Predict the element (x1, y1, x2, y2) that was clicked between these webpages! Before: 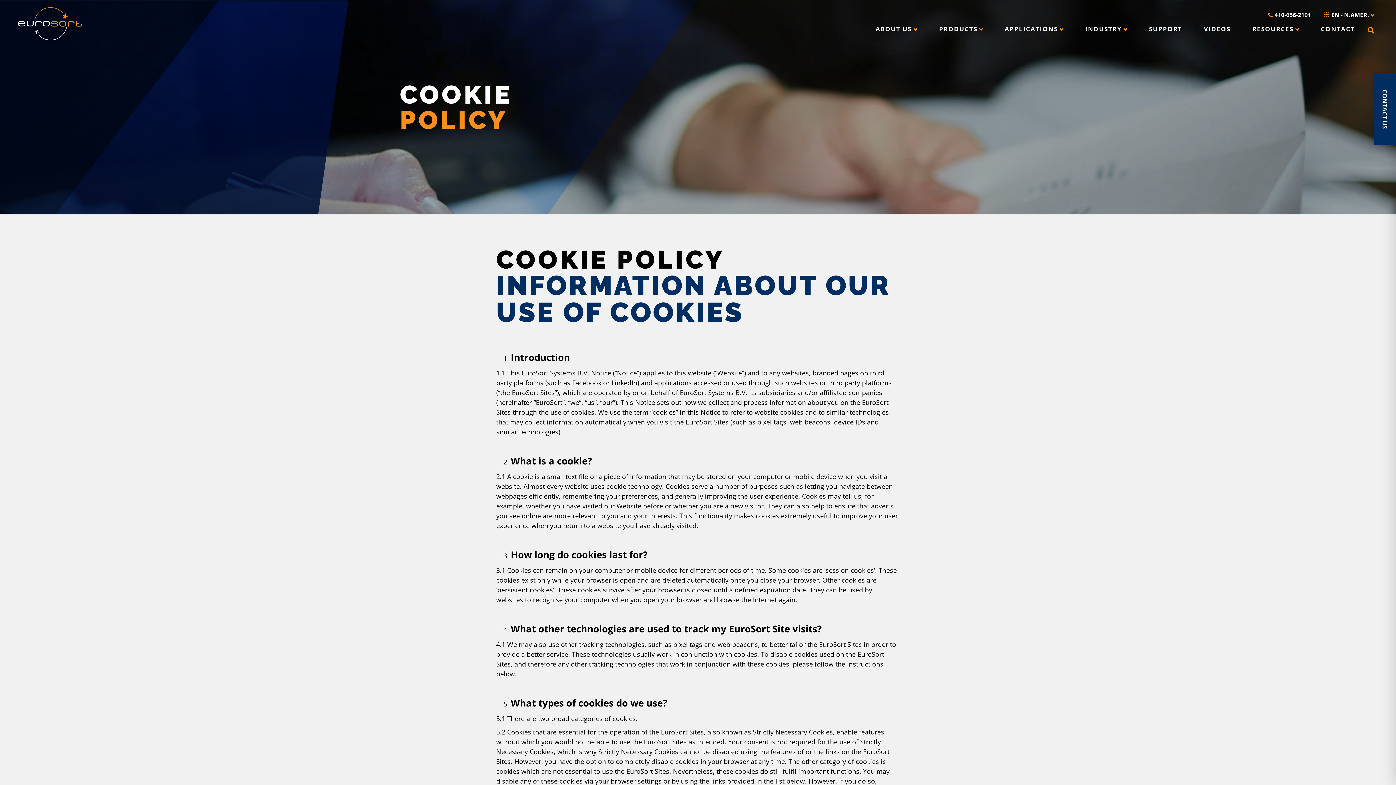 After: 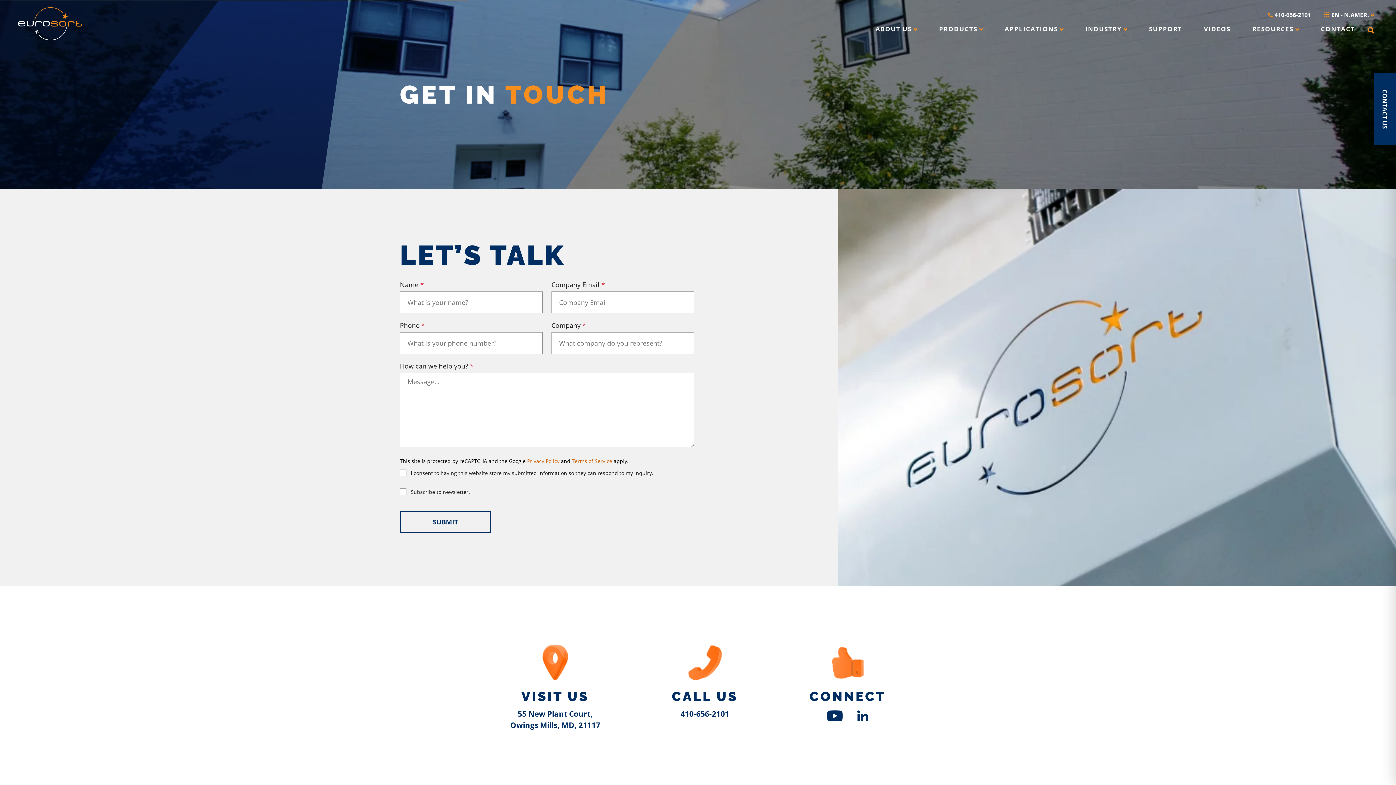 Action: bbox: (1321, 24, 1355, 32) label: CONTACT